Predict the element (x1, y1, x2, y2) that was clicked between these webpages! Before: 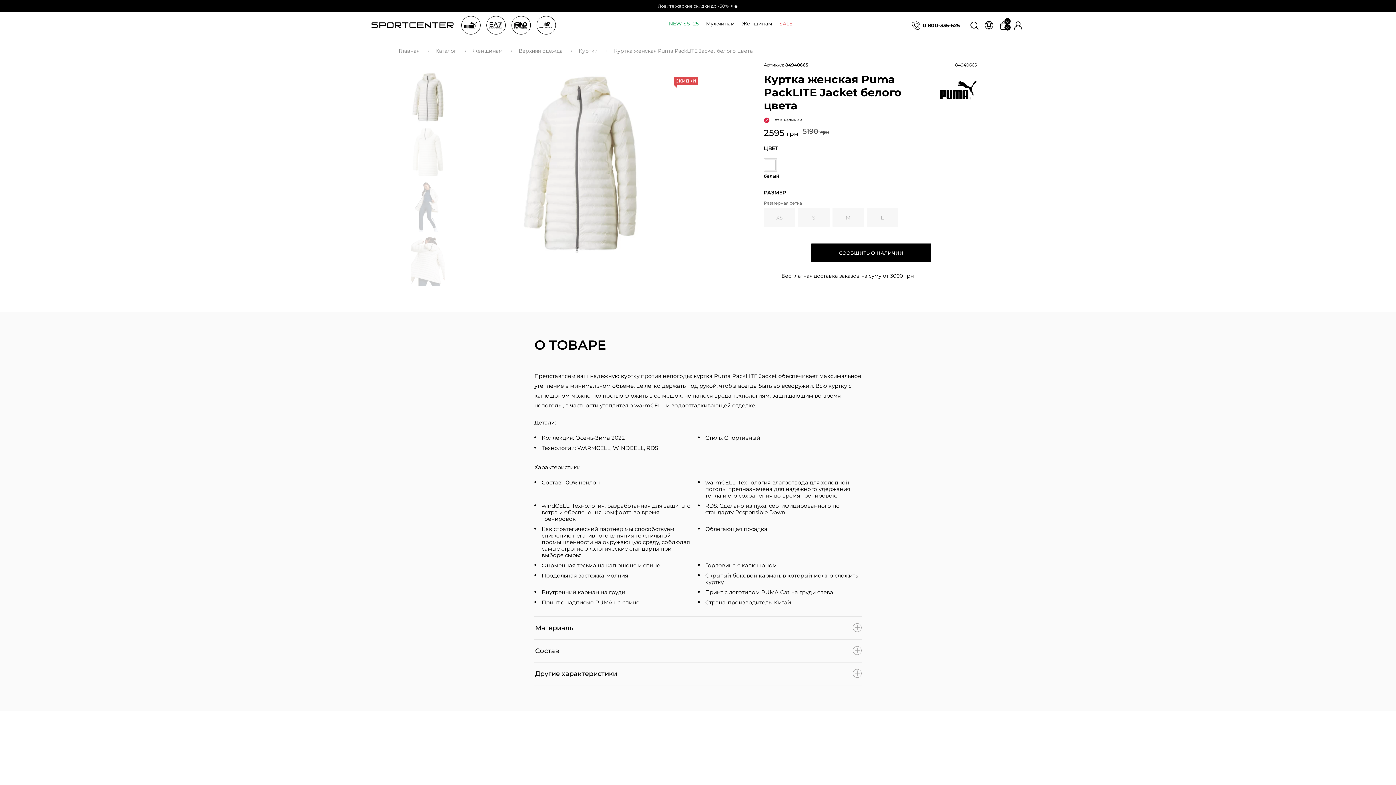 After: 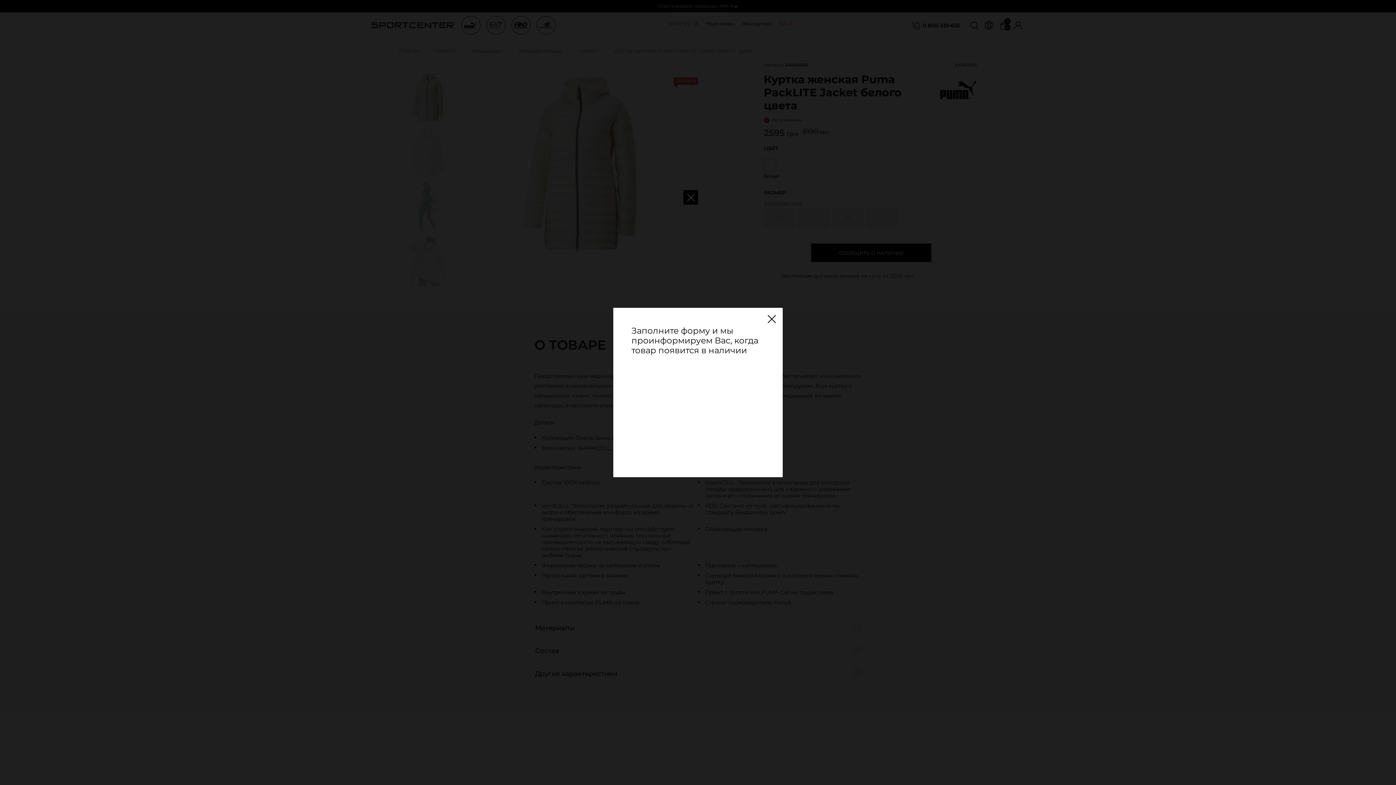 Action: bbox: (811, 243, 931, 262) label: СООБЩИТЬ О НАЛИЧИИ